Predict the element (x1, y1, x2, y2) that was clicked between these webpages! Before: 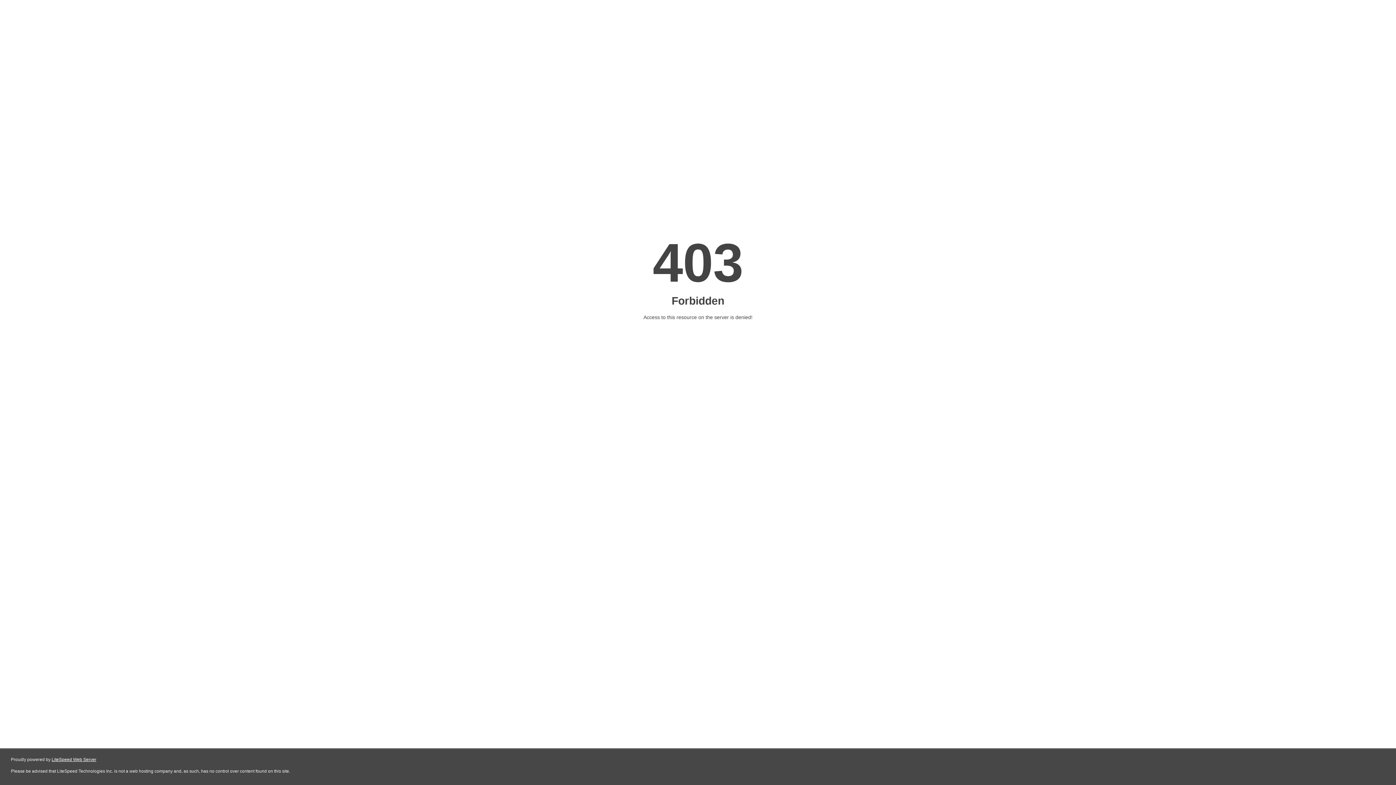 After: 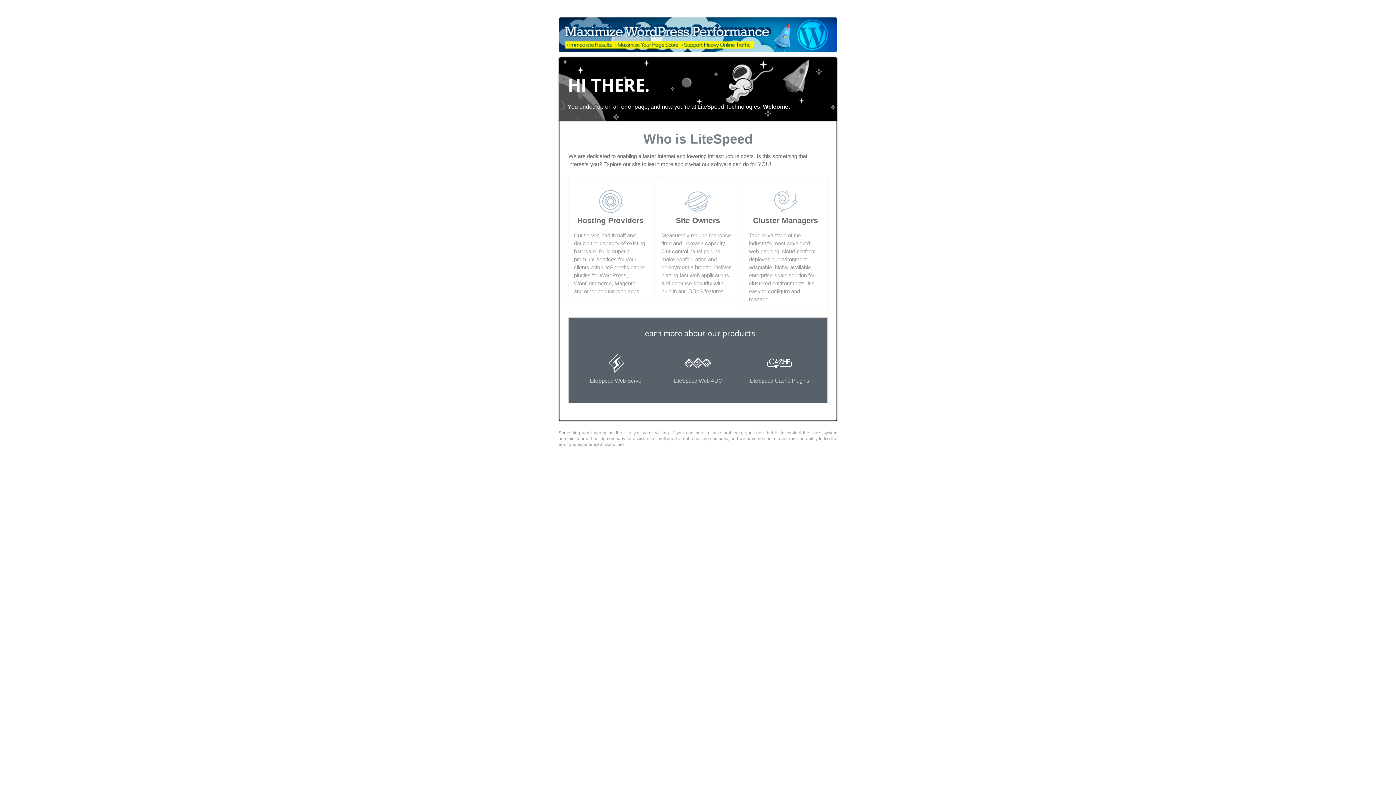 Action: bbox: (51, 757, 96, 762) label: LiteSpeed Web Server